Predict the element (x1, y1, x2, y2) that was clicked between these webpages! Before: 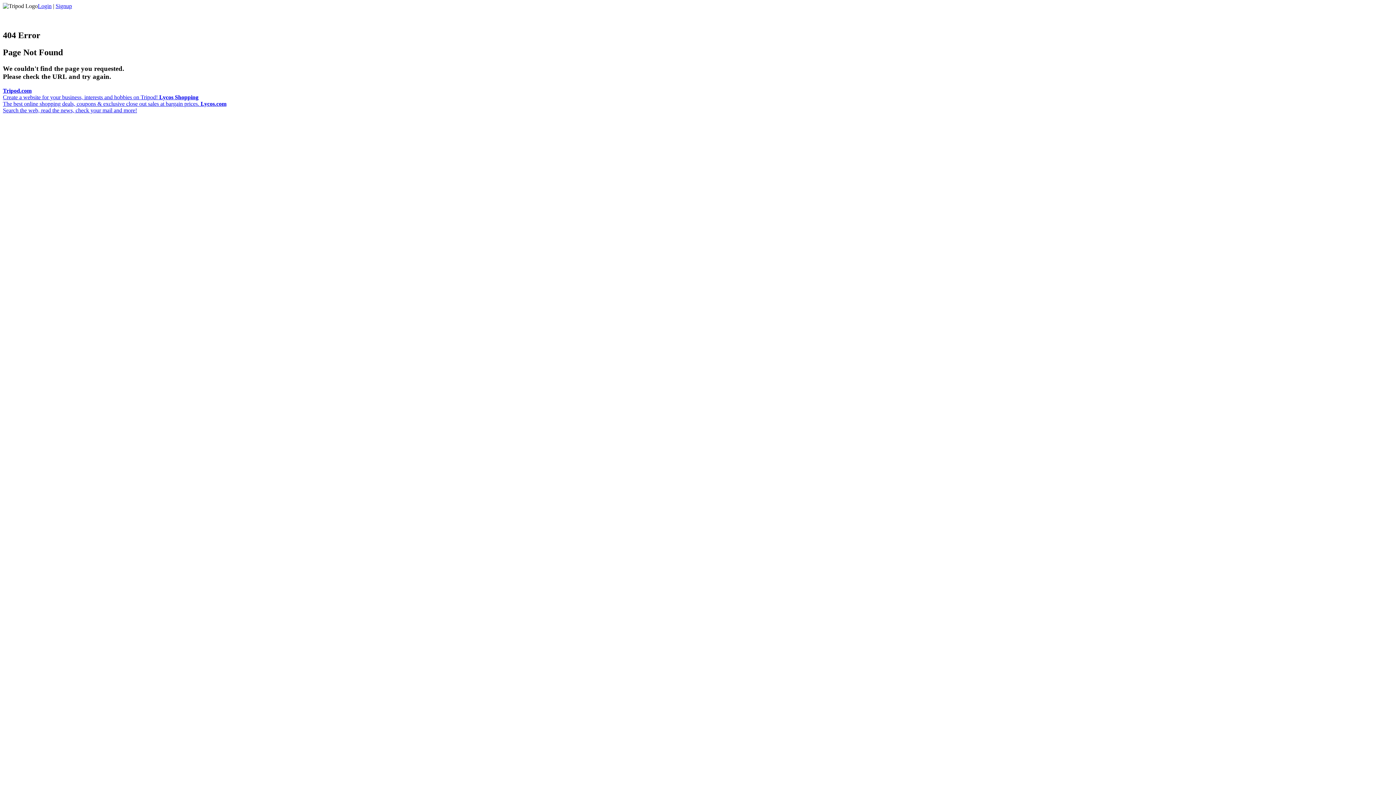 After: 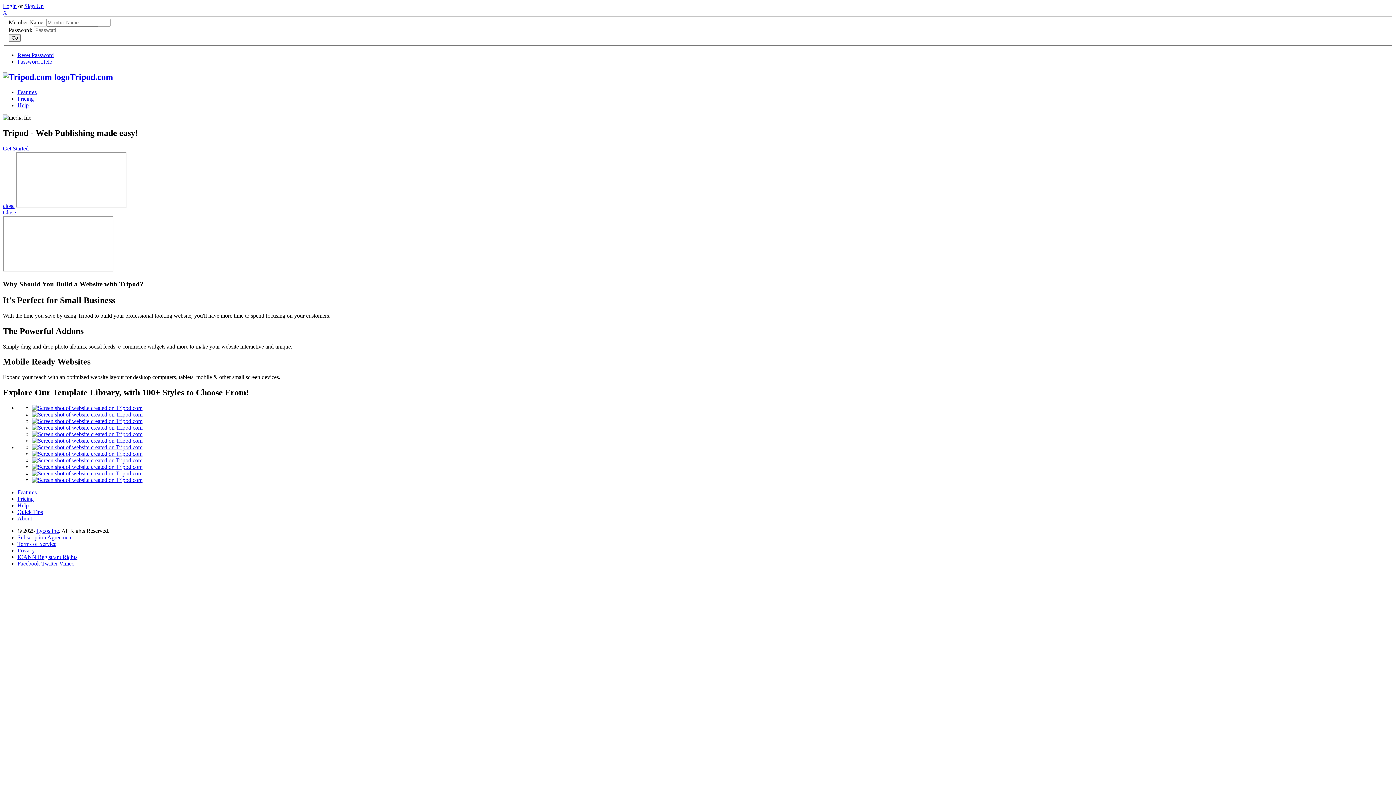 Action: label: Tripod.com
Create a website for your business, interests and hobbies on Tripod!  bbox: (2, 87, 159, 100)